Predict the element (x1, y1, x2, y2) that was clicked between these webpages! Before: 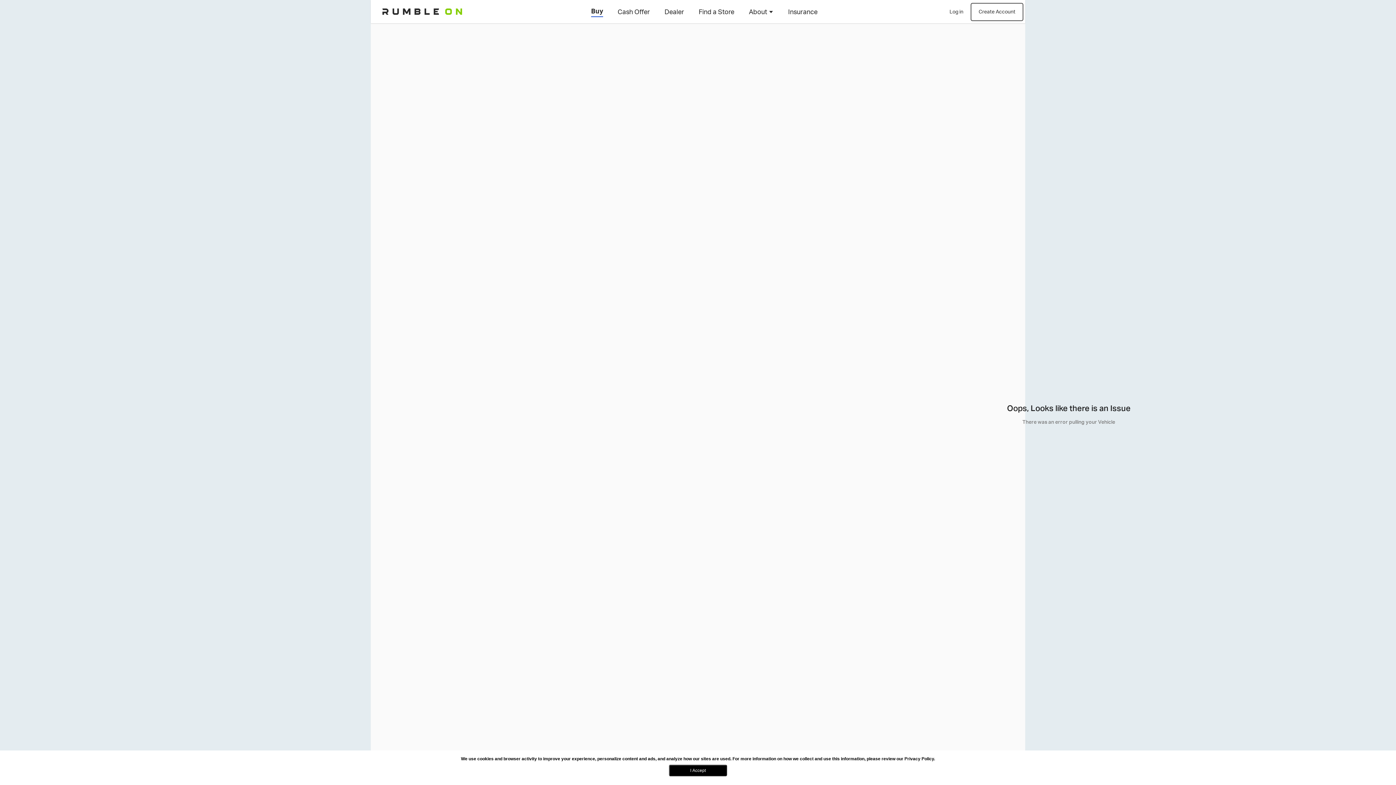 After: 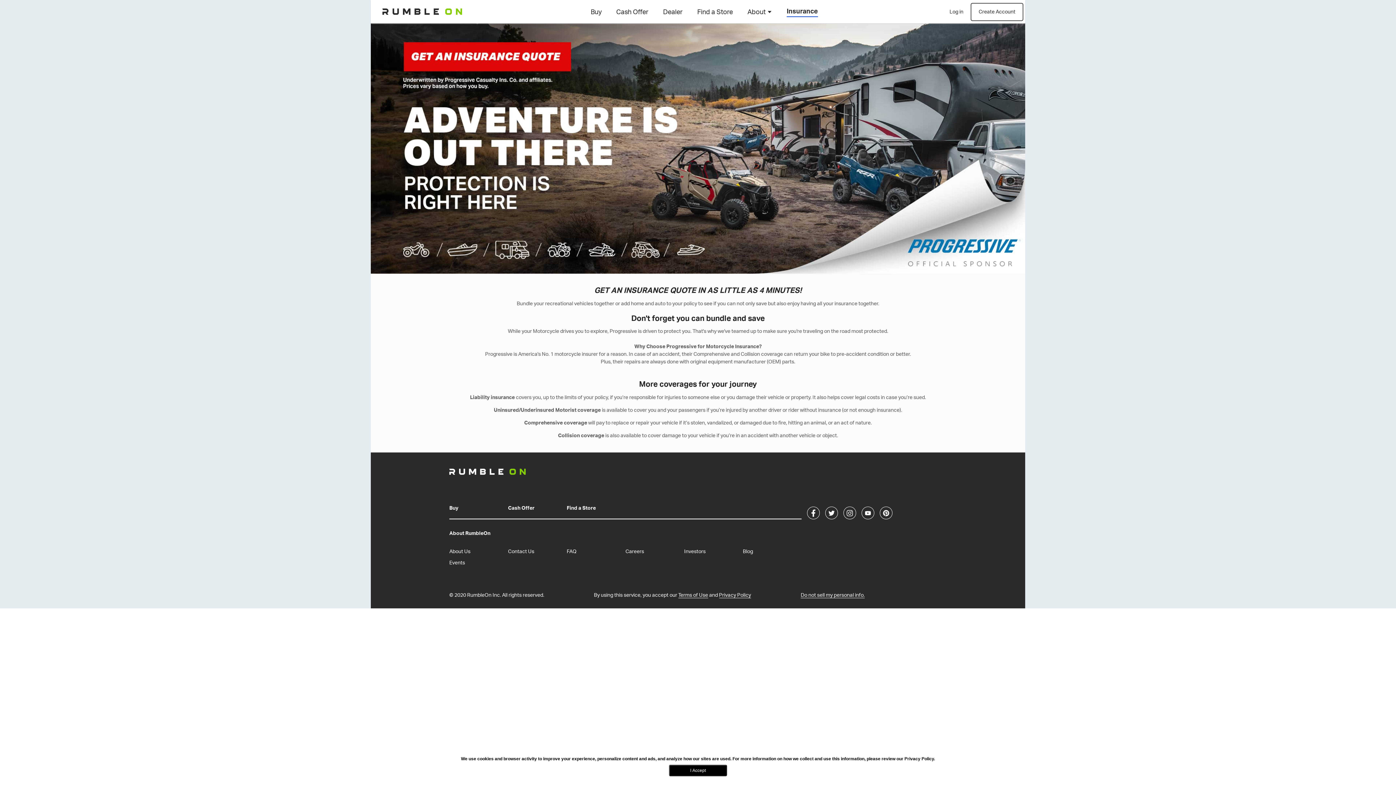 Action: label: Insurance bbox: (788, 7, 817, 16)